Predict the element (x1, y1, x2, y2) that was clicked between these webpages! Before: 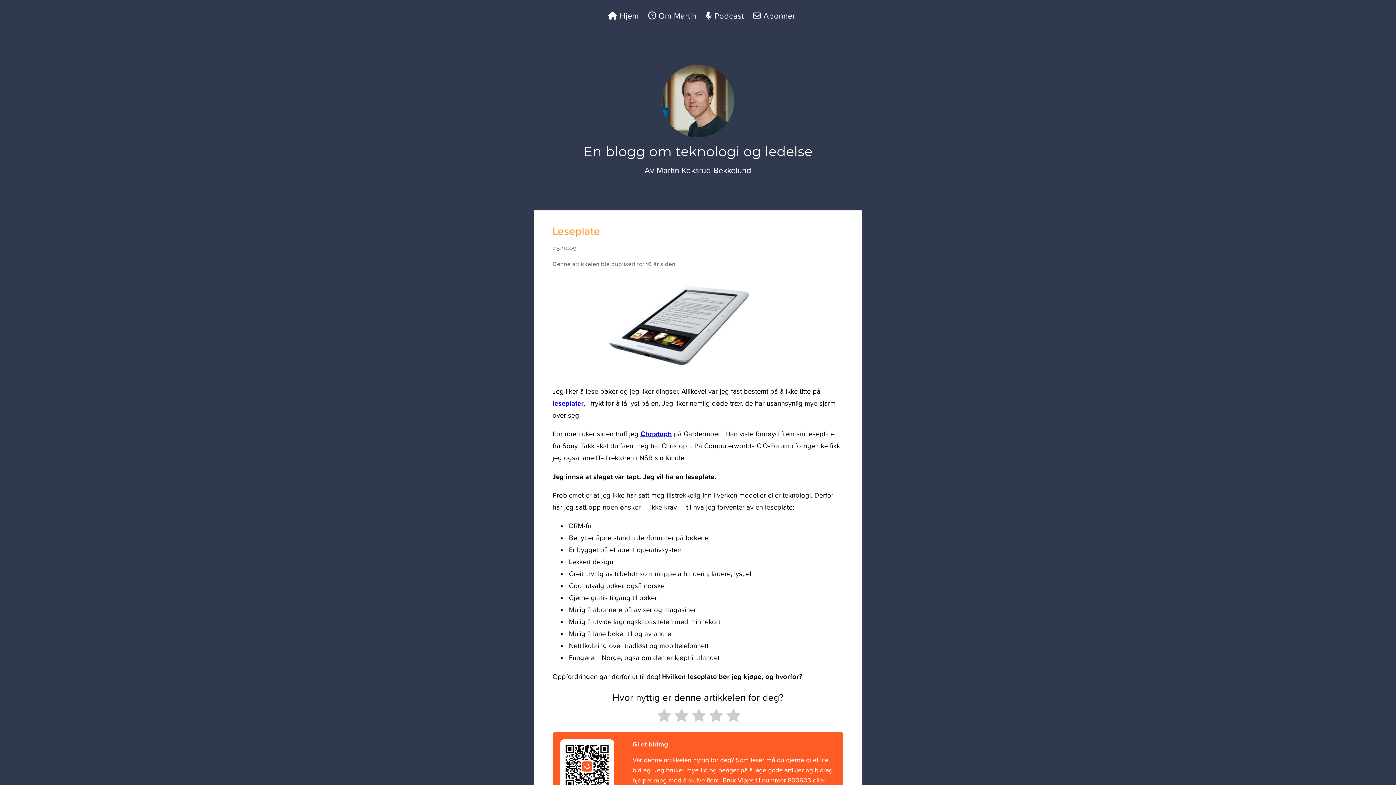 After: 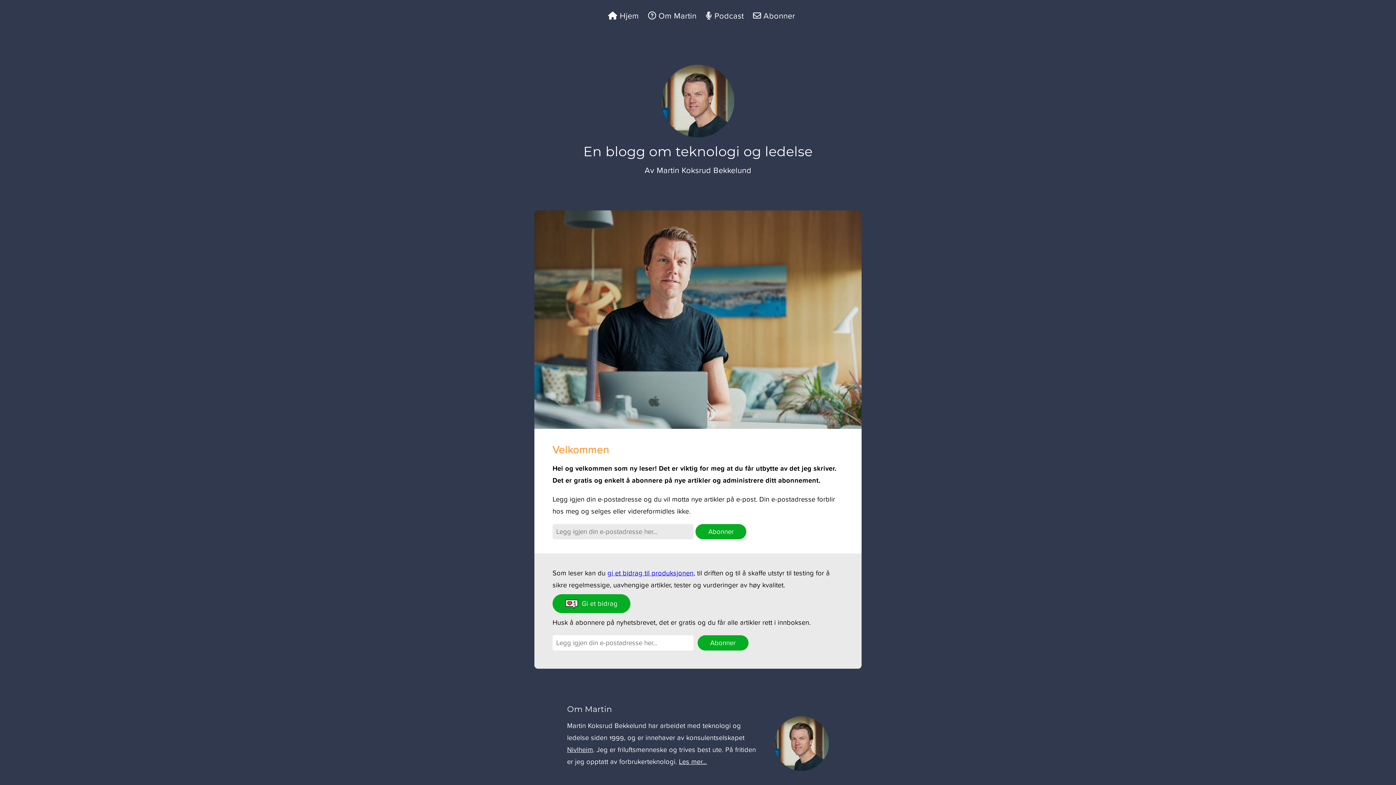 Action: bbox: (753, 11, 795, 20) label:  Abonner